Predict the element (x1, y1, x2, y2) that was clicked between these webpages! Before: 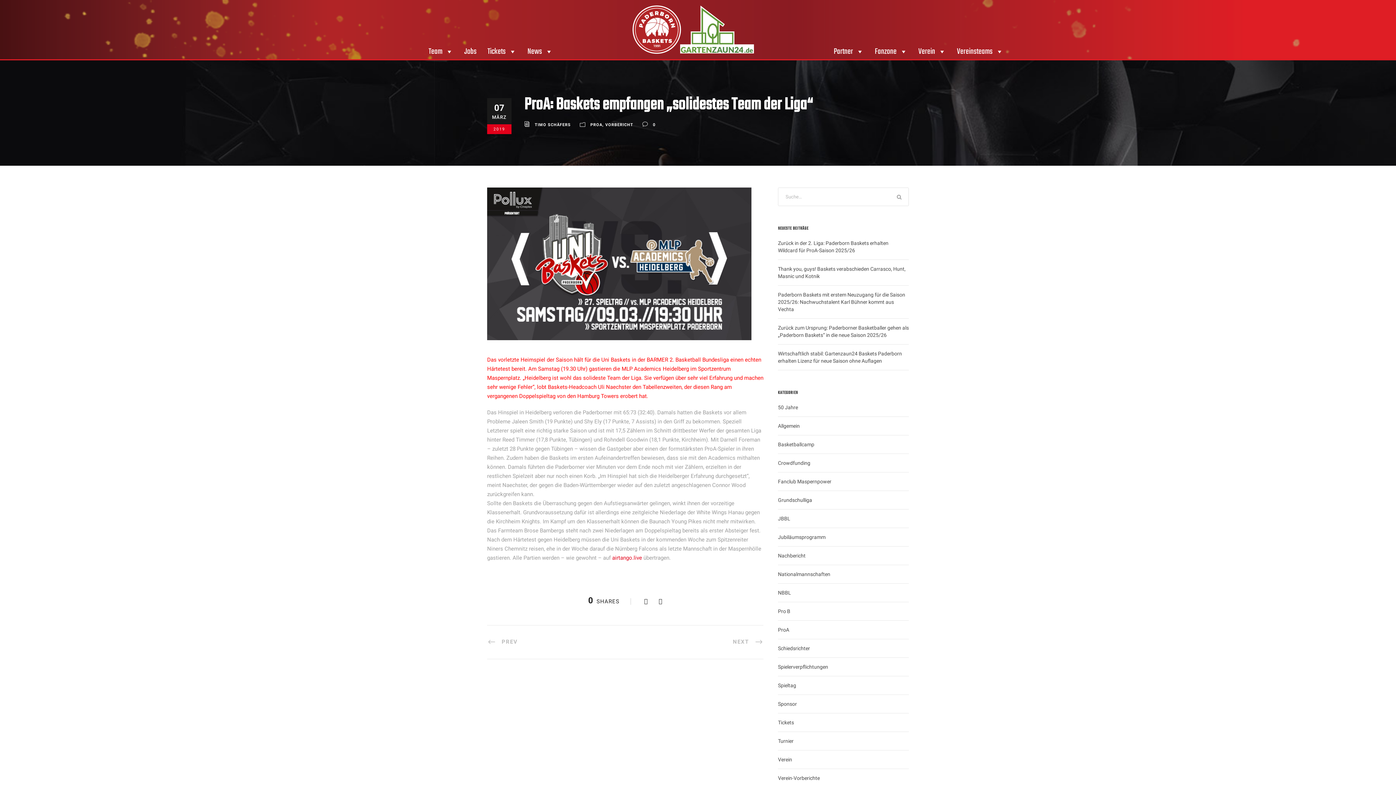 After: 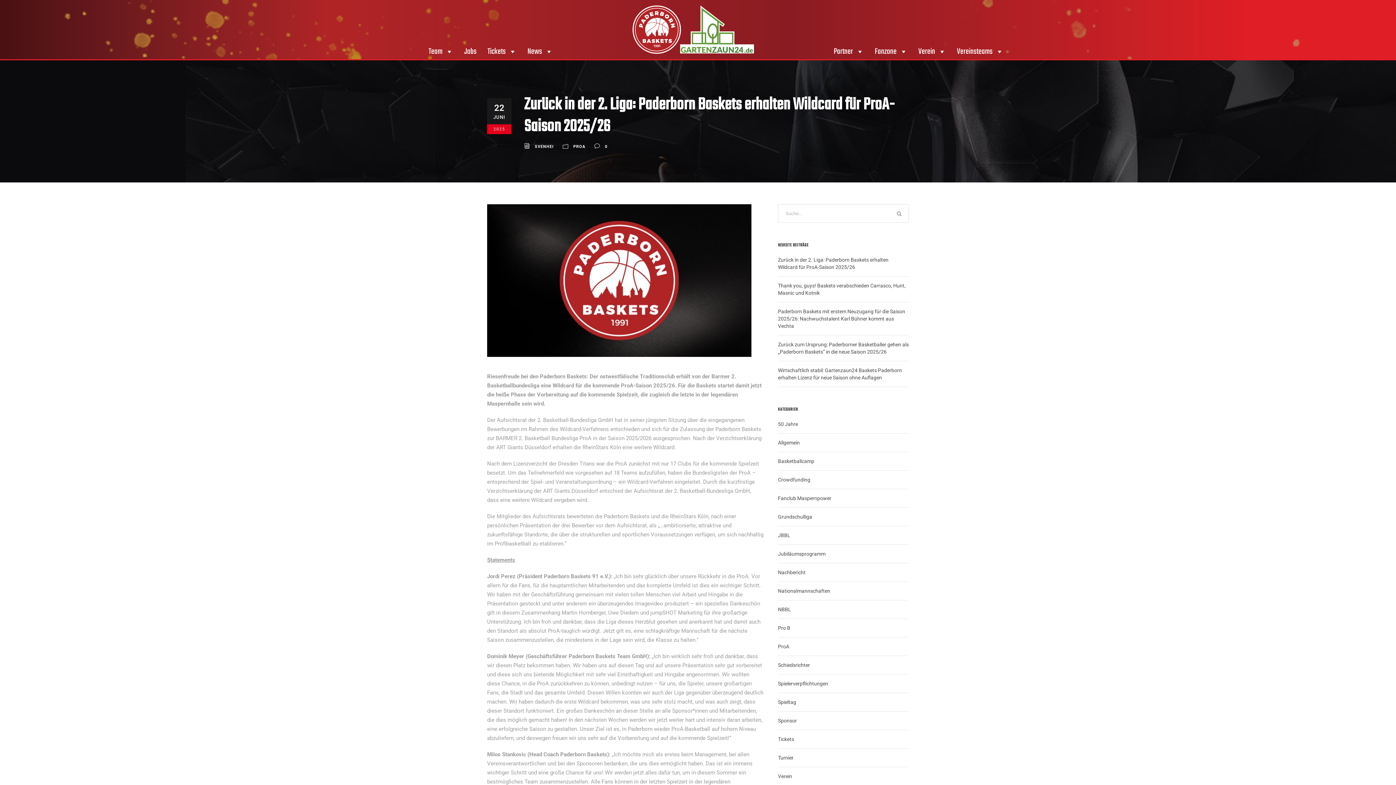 Action: bbox: (778, 239, 909, 254) label: Zurück in der 2. Liga: Paderborn Baskets erhalten Wildcard für ProA-Saison 2025/26